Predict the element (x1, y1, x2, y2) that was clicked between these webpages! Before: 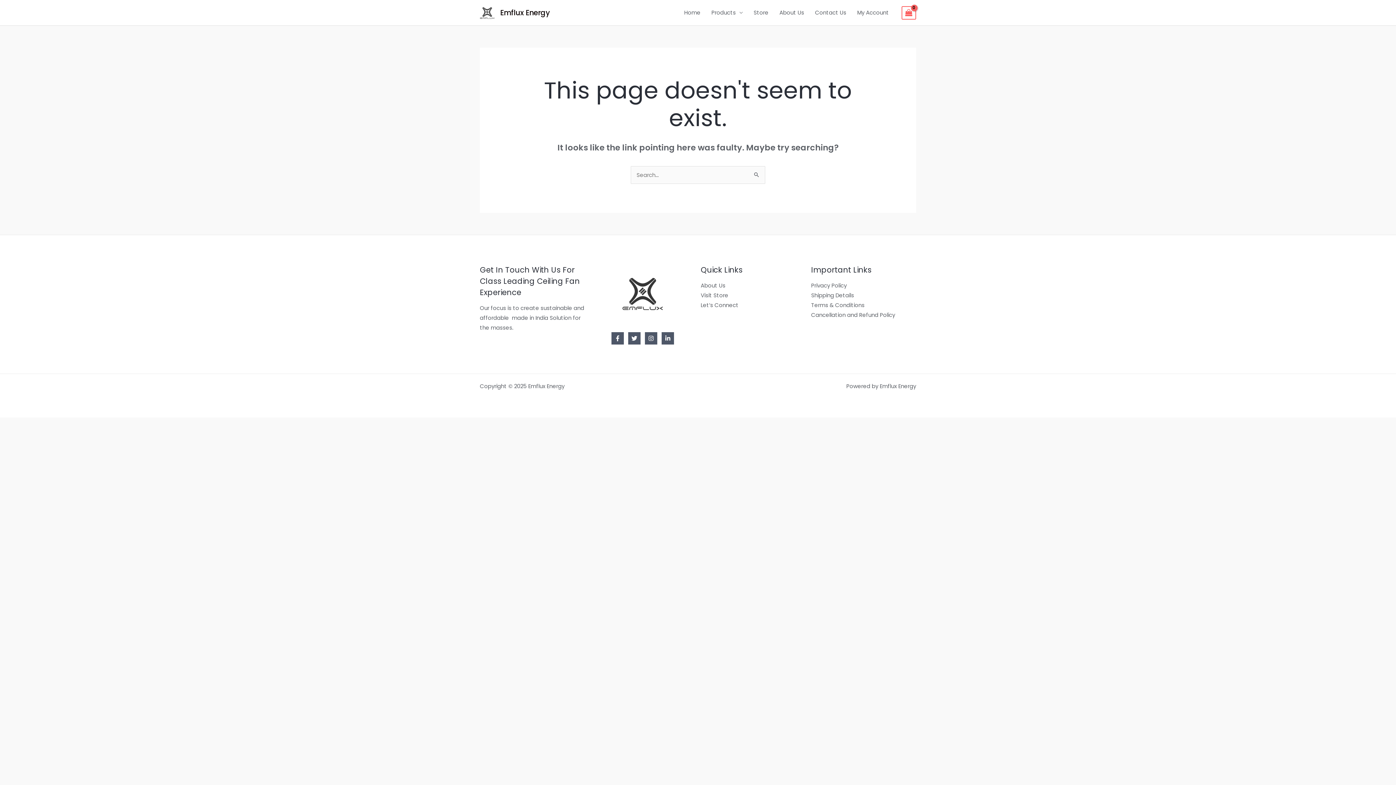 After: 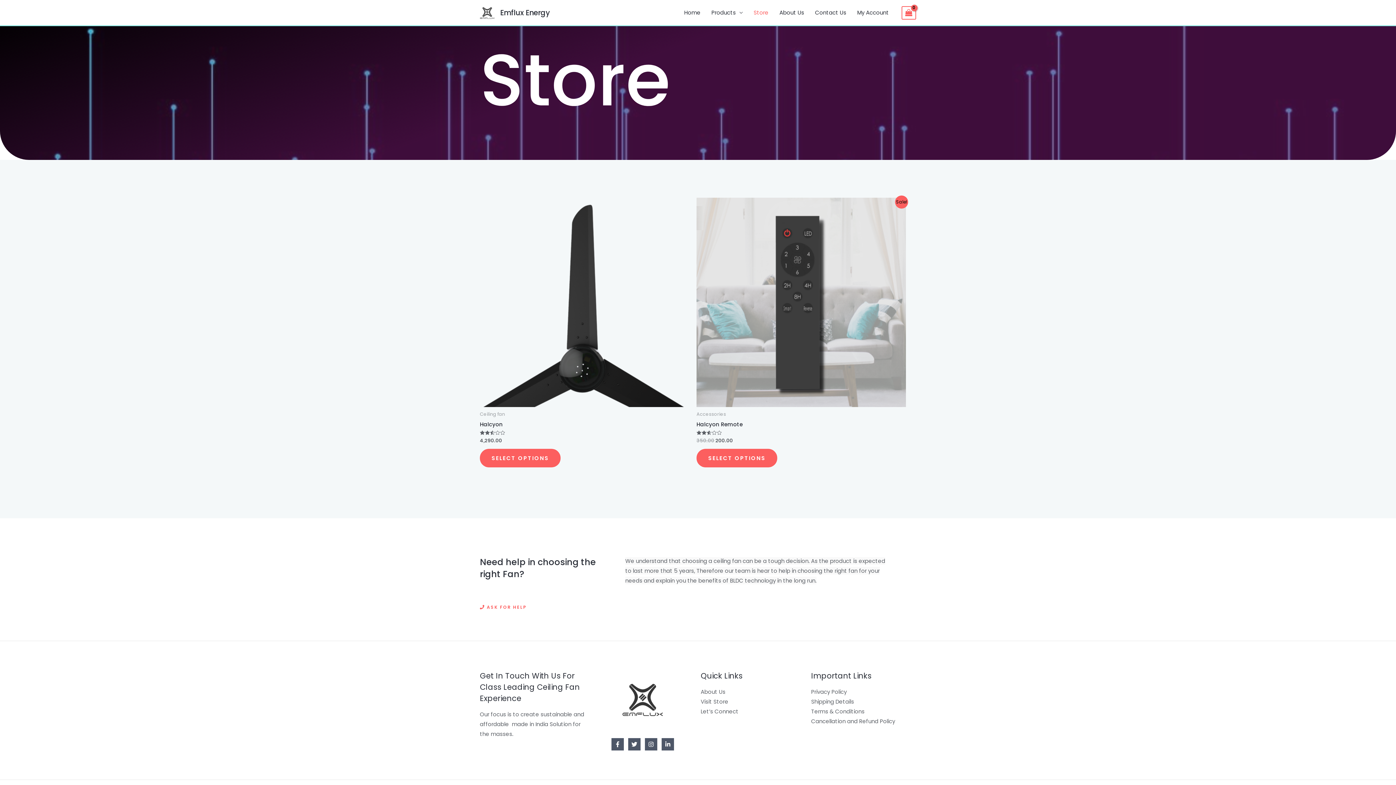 Action: bbox: (700, 291, 728, 299) label: Visit Store